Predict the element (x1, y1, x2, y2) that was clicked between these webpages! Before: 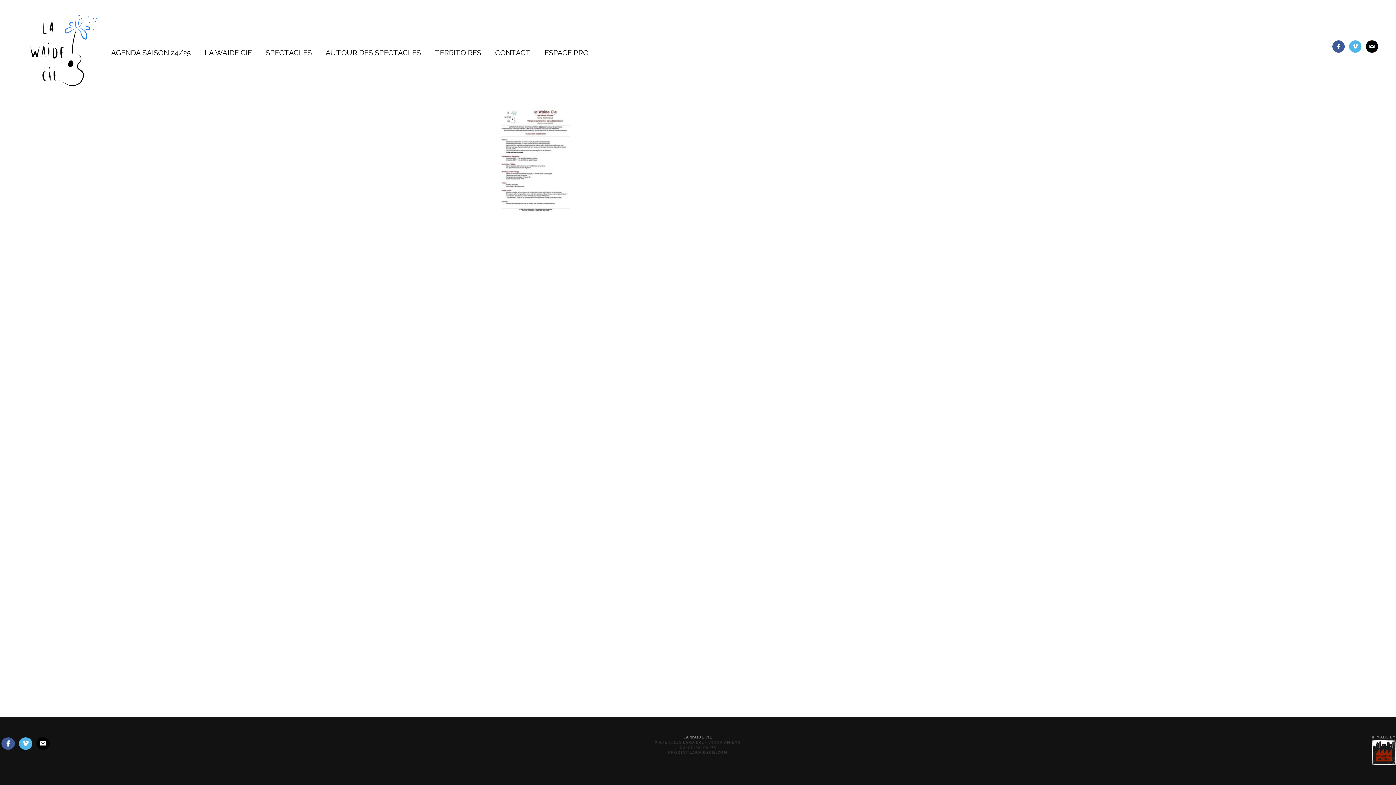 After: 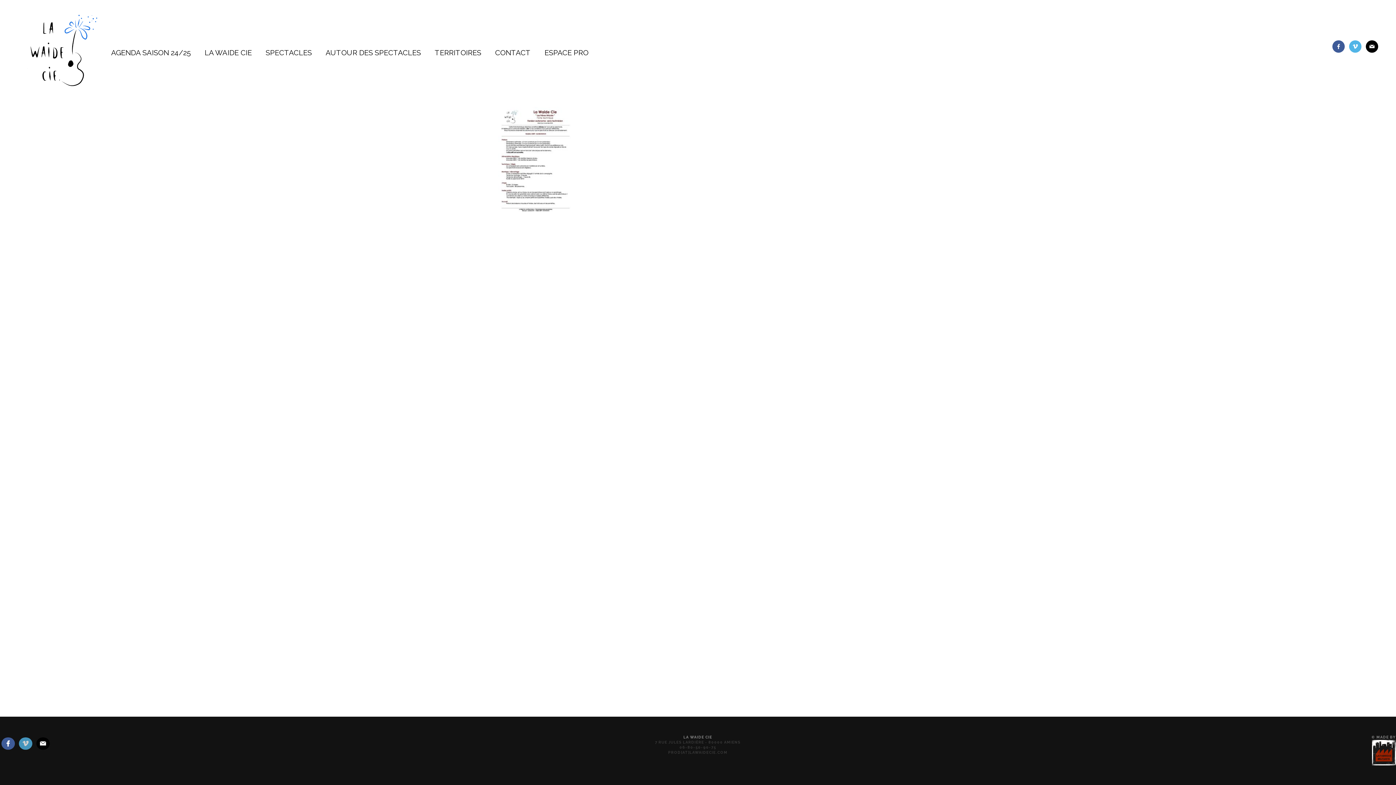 Action: bbox: (18, 742, 32, 746)